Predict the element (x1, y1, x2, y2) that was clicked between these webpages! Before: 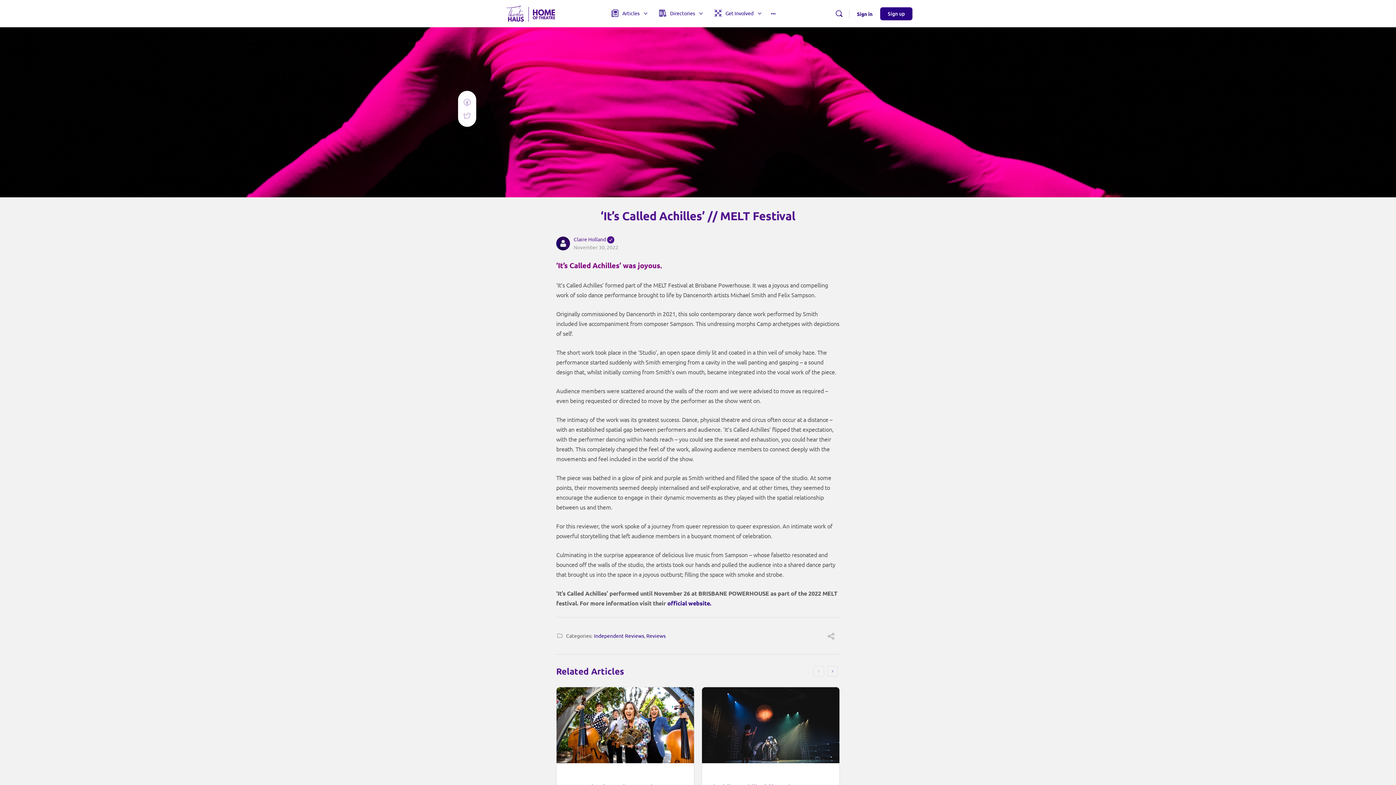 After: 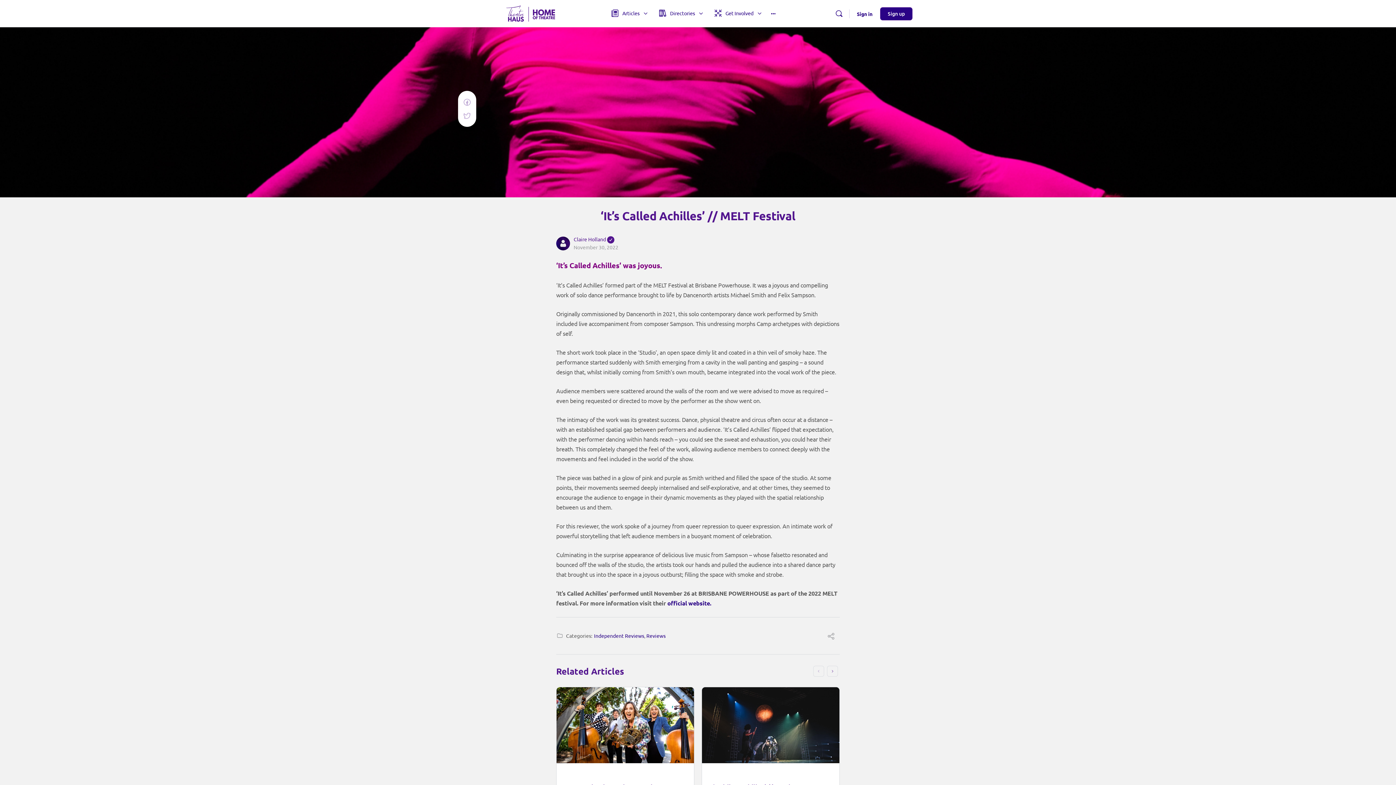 Action: bbox: (813, 666, 824, 677)